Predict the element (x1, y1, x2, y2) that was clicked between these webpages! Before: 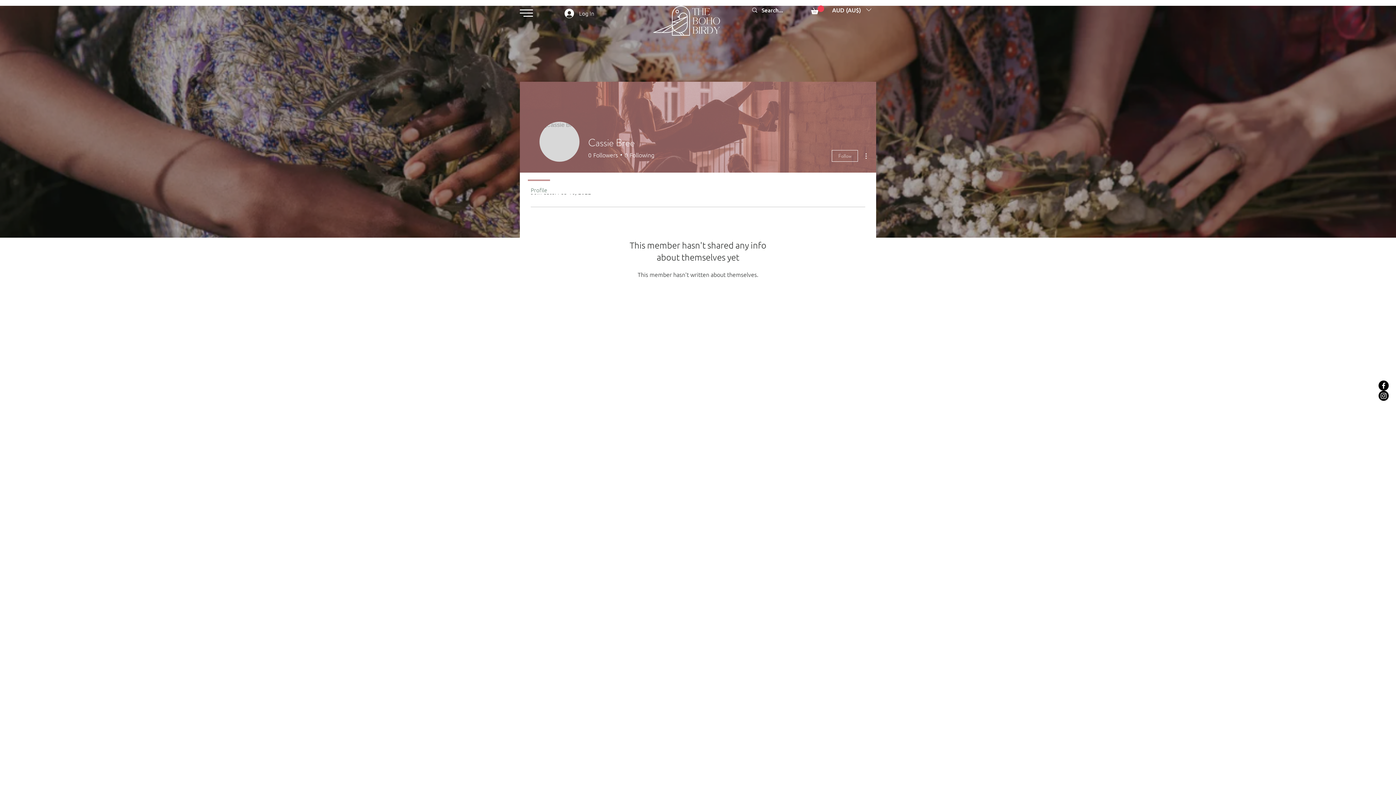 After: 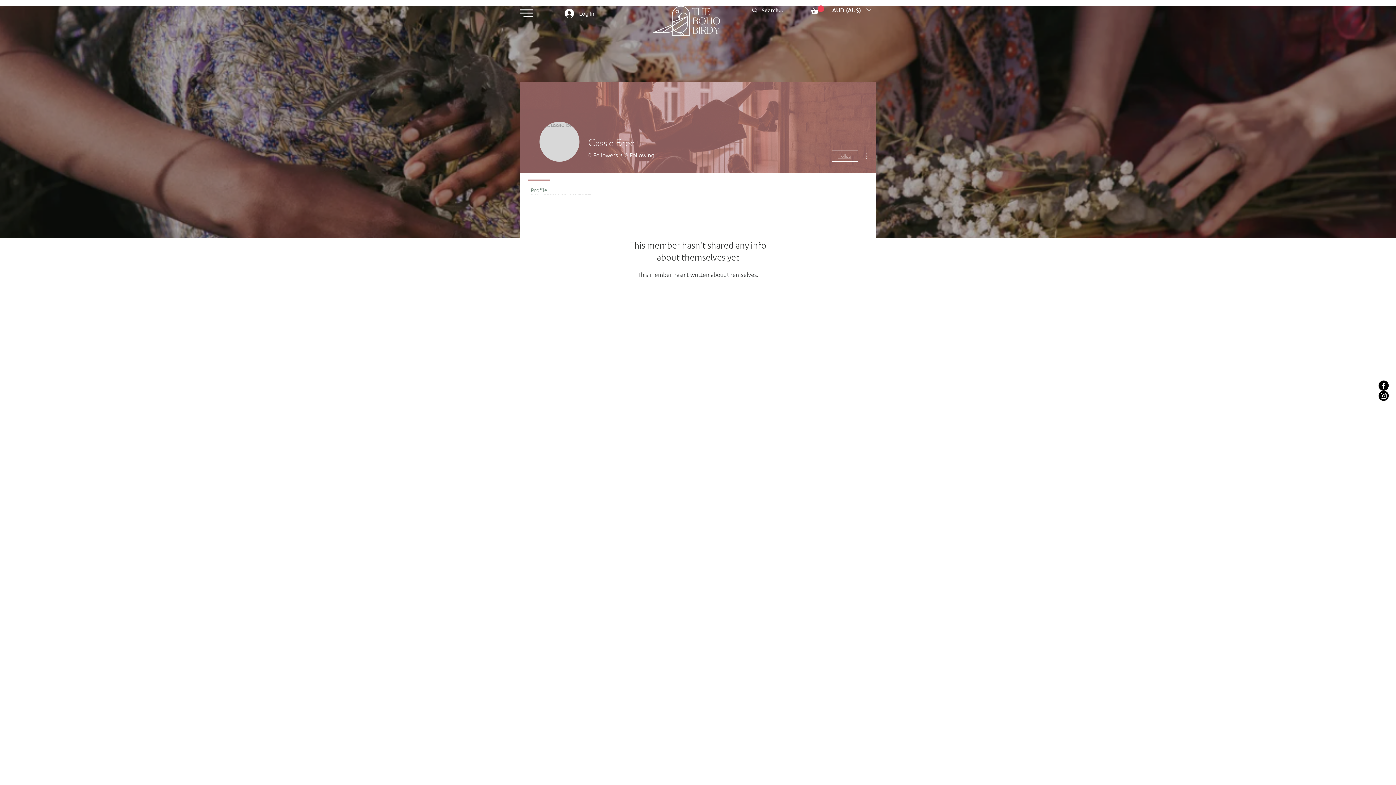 Action: label: Follow bbox: (832, 150, 858, 161)